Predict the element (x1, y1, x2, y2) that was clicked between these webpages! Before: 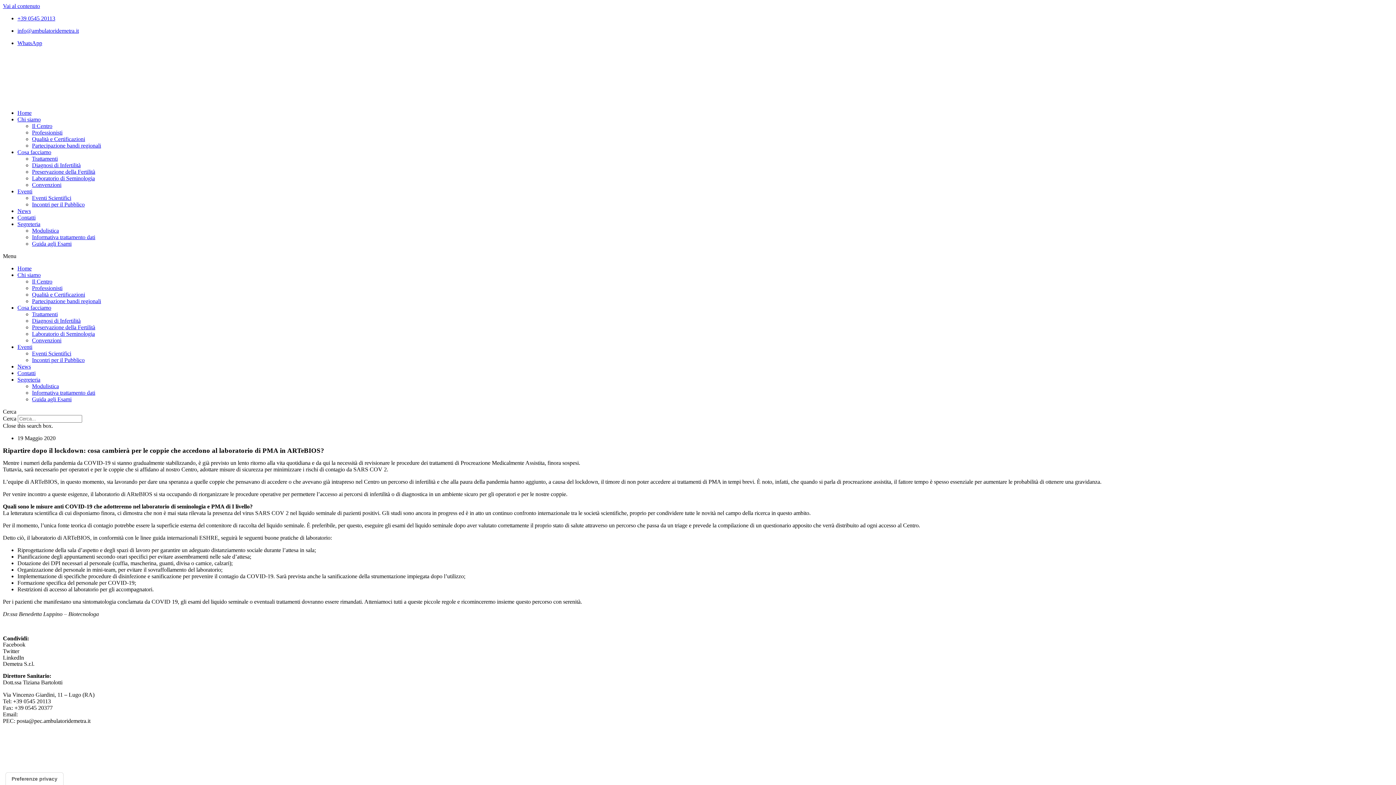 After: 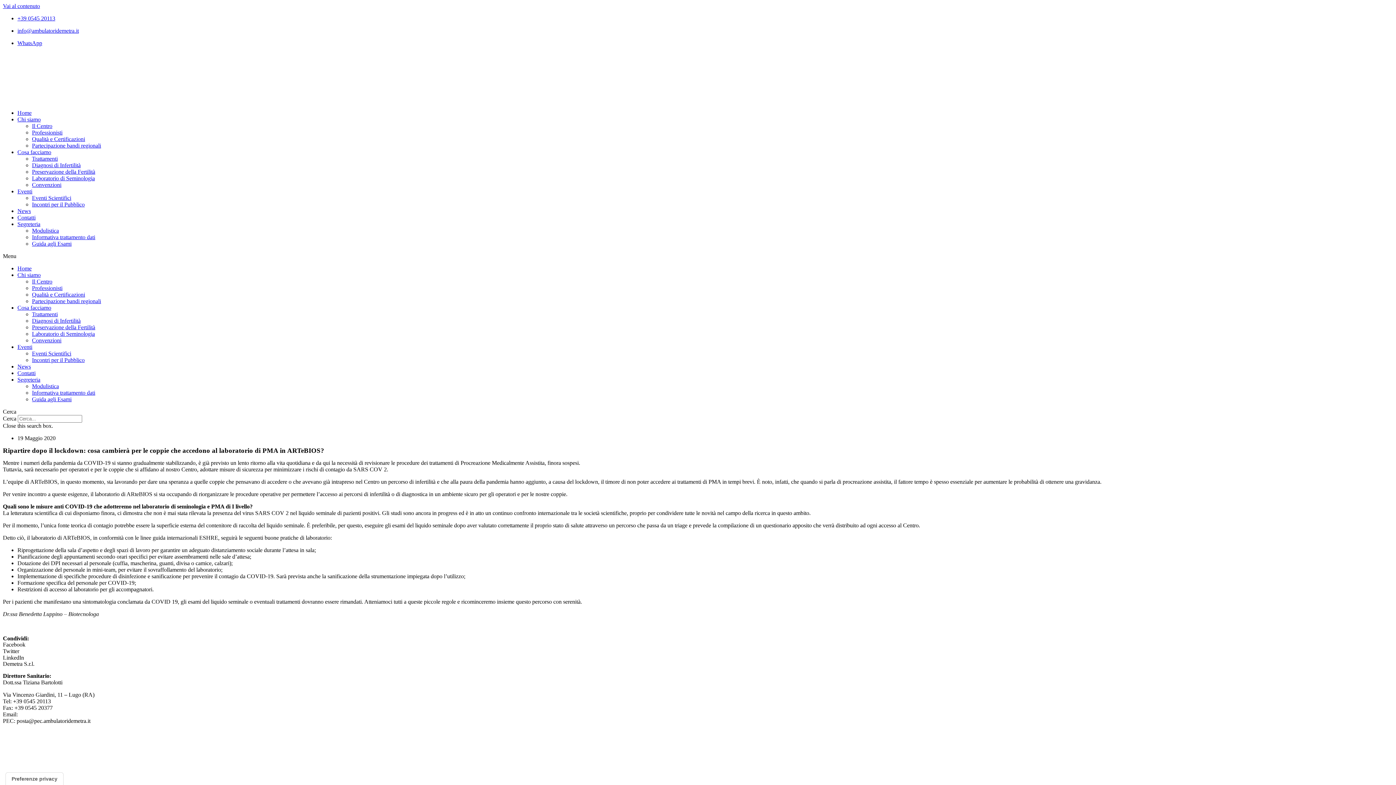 Action: bbox: (32, 396, 71, 402) label: Guida agli Esami